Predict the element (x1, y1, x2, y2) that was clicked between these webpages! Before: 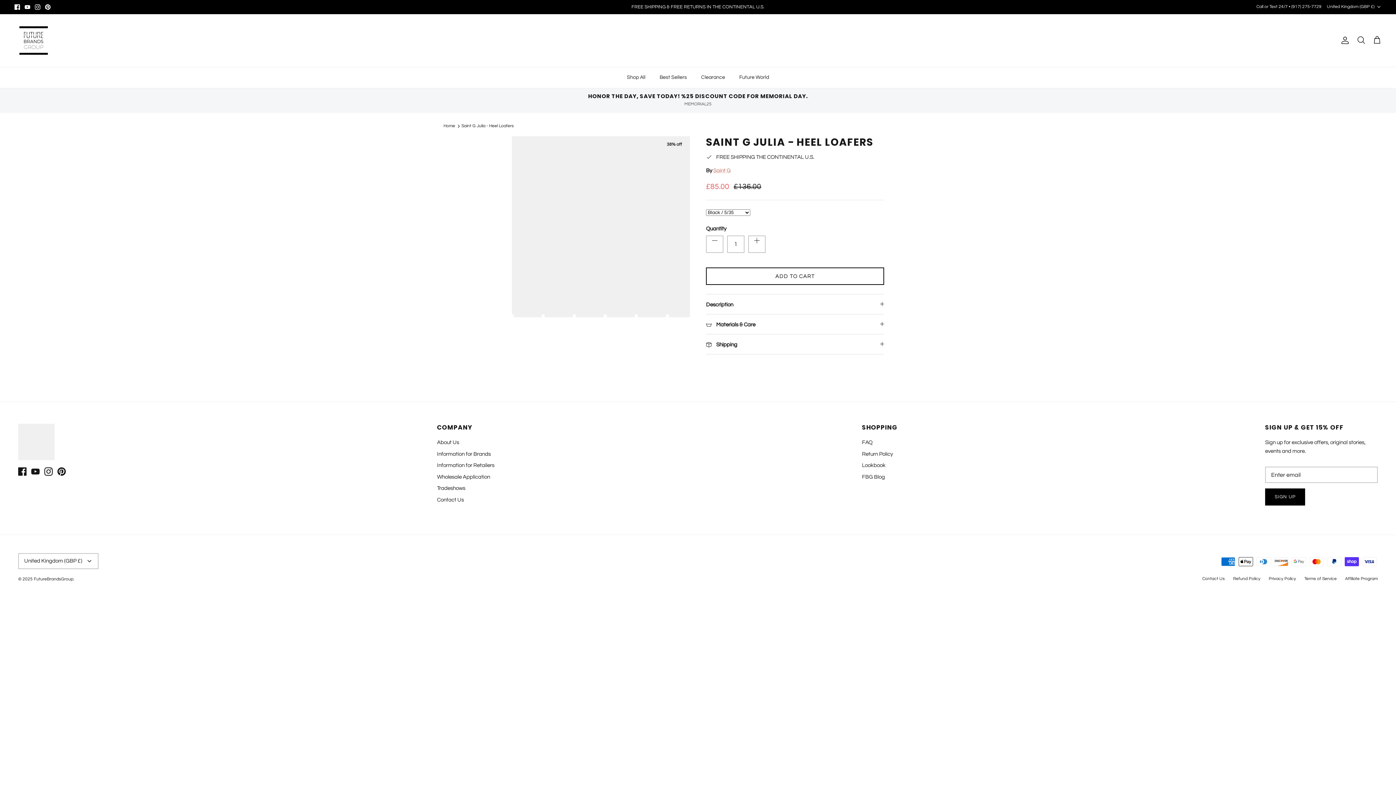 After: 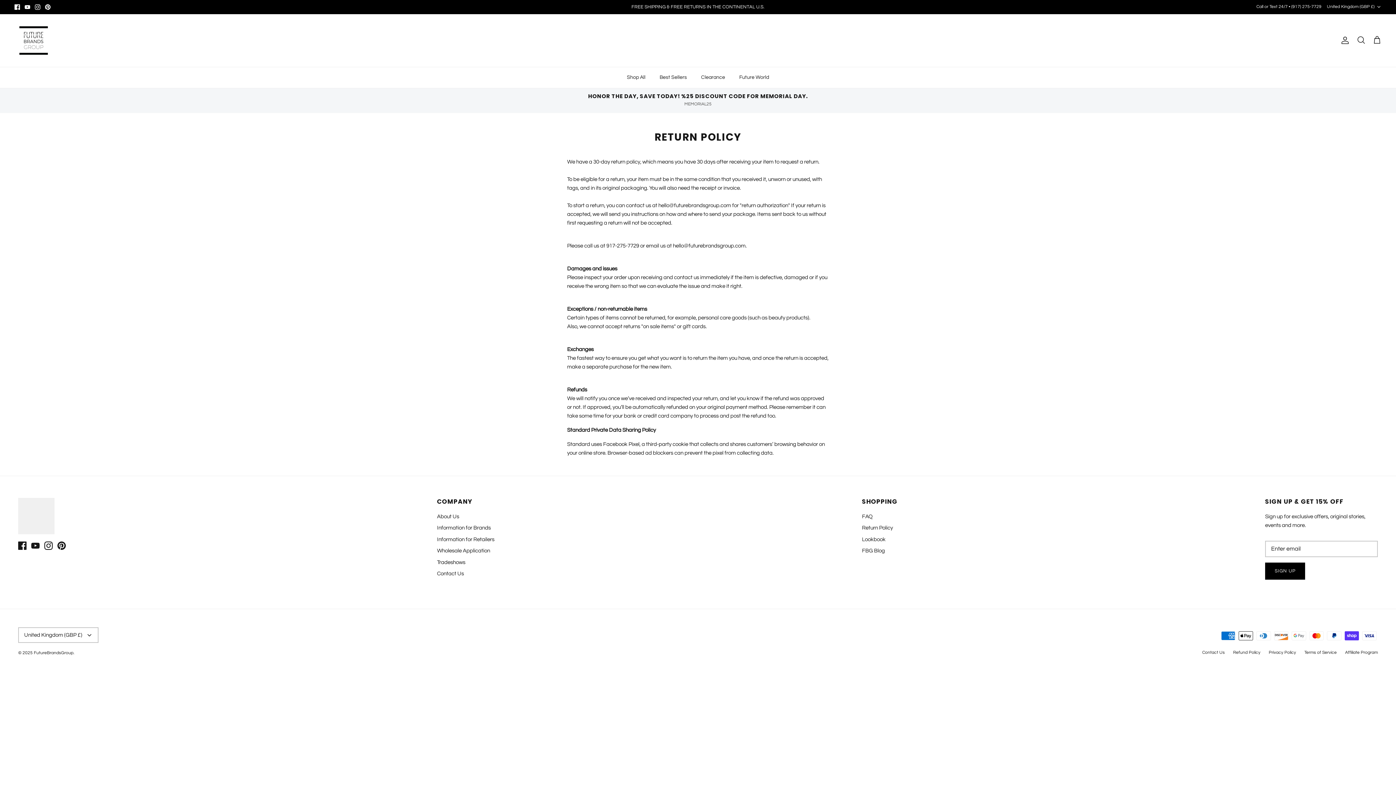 Action: label: Refund Policy bbox: (1233, 576, 1260, 581)